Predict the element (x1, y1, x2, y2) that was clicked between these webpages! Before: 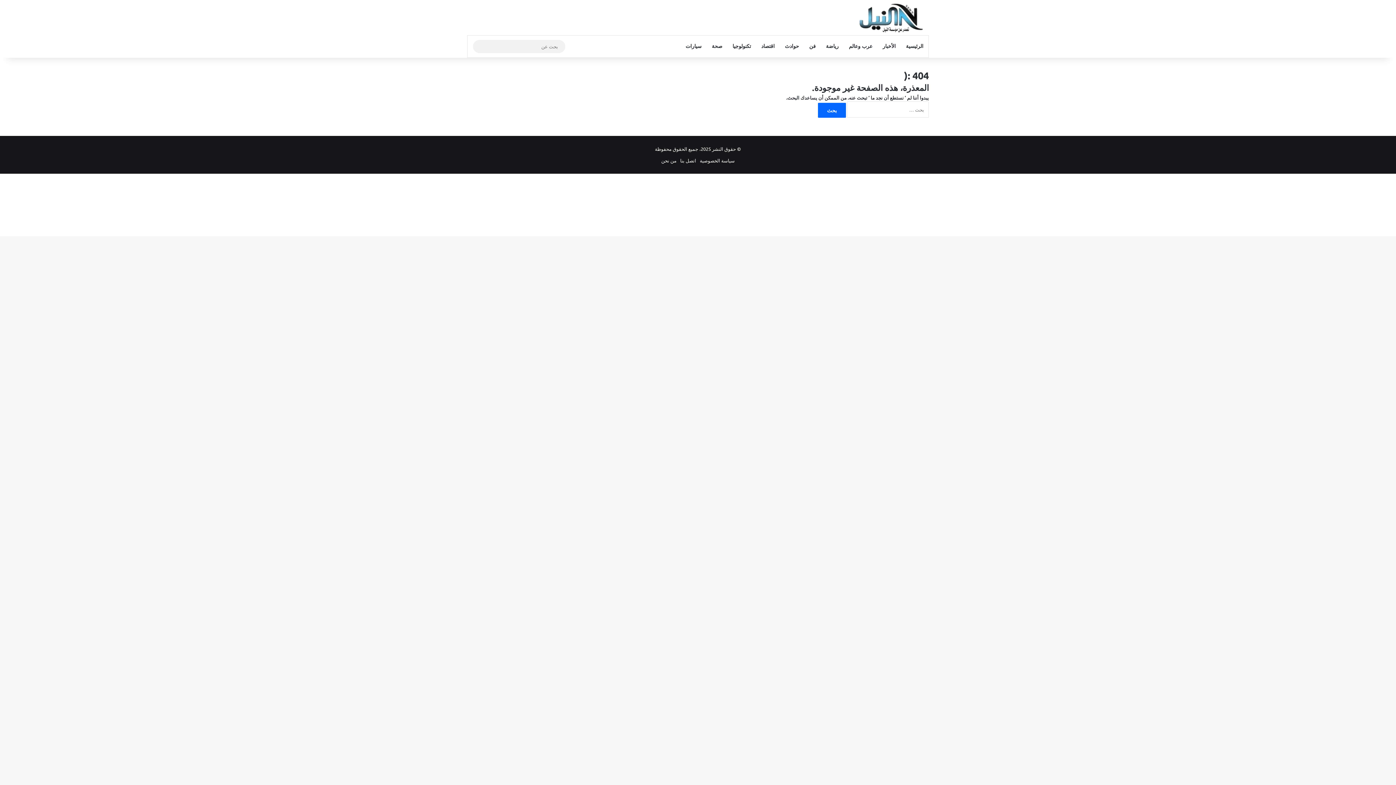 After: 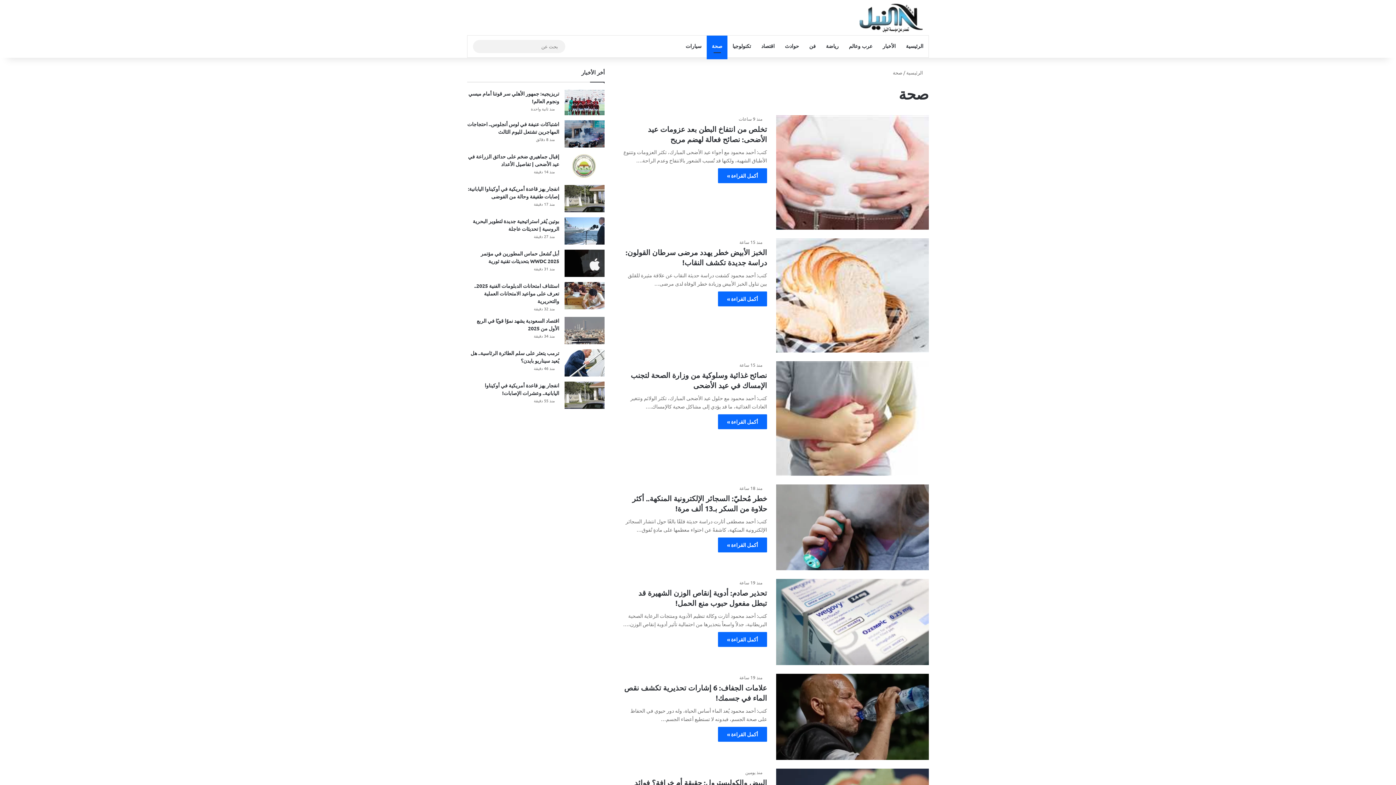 Action: label: صحة bbox: (706, 35, 727, 57)